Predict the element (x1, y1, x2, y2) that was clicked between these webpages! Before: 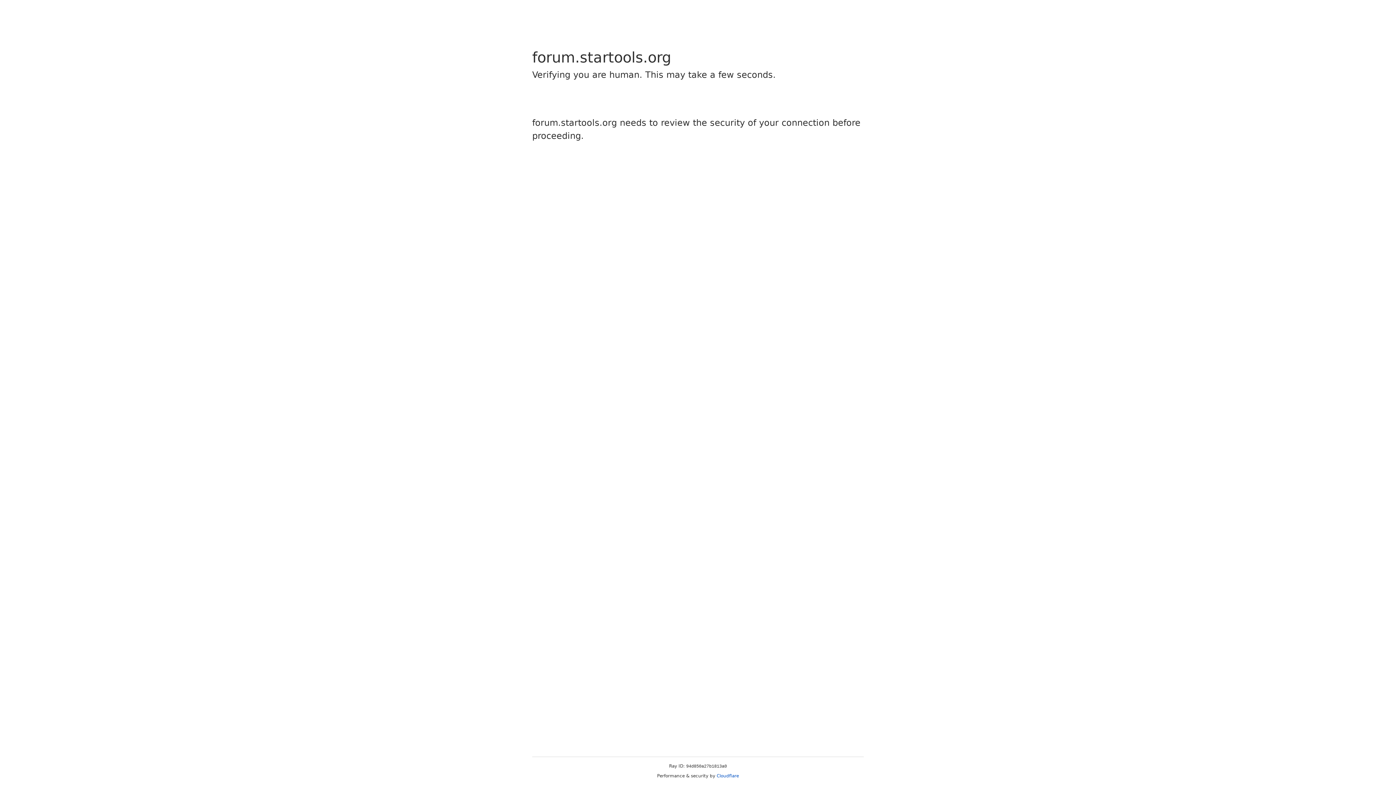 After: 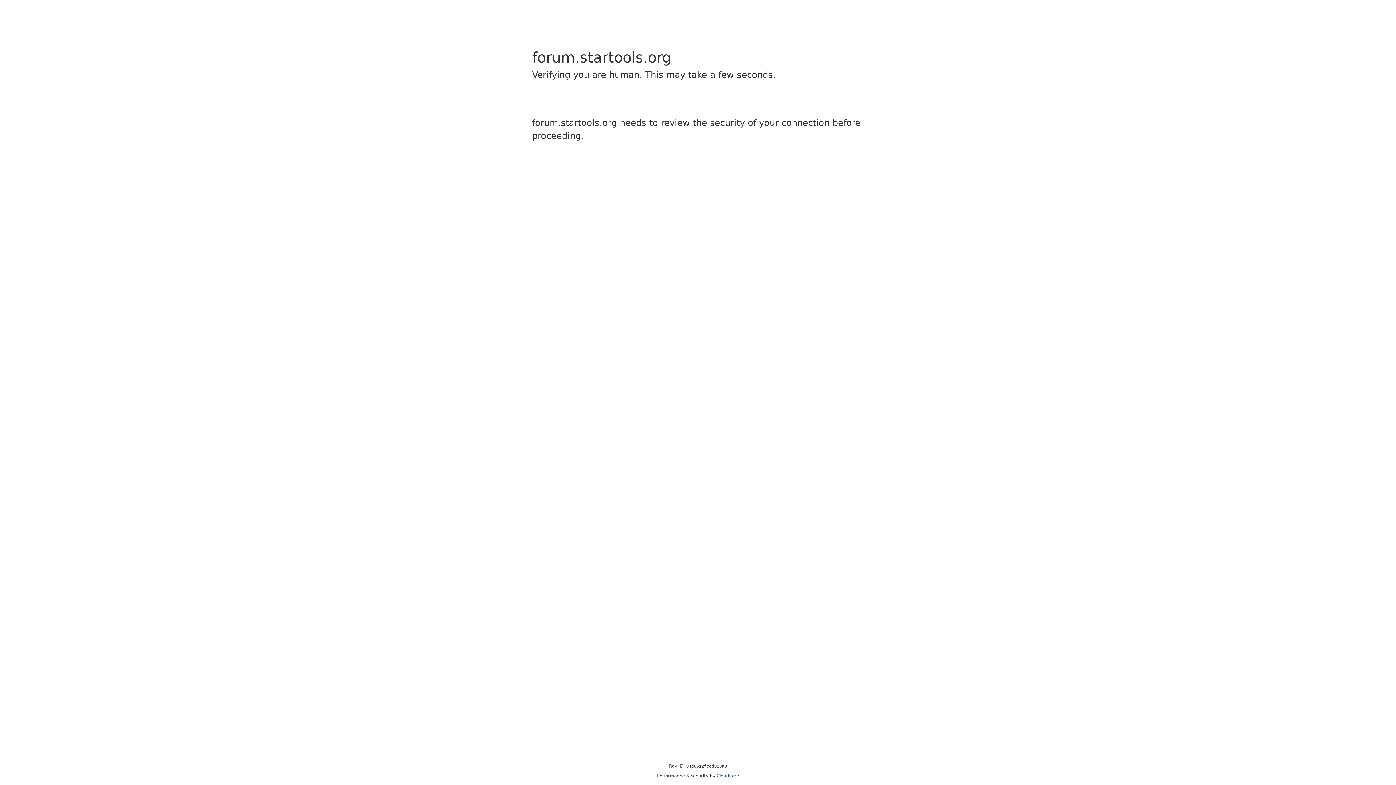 Action: label: Cloudflare bbox: (716, 773, 739, 778)